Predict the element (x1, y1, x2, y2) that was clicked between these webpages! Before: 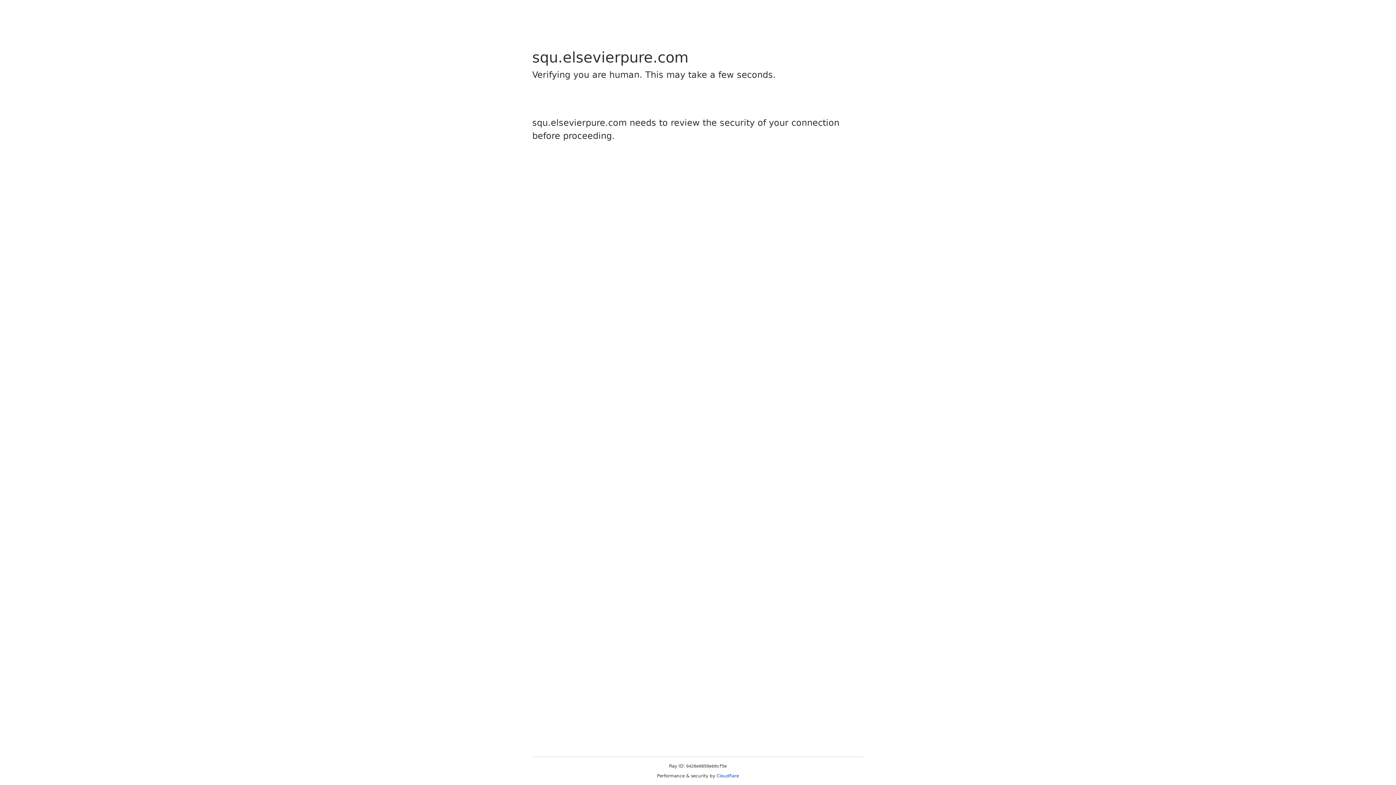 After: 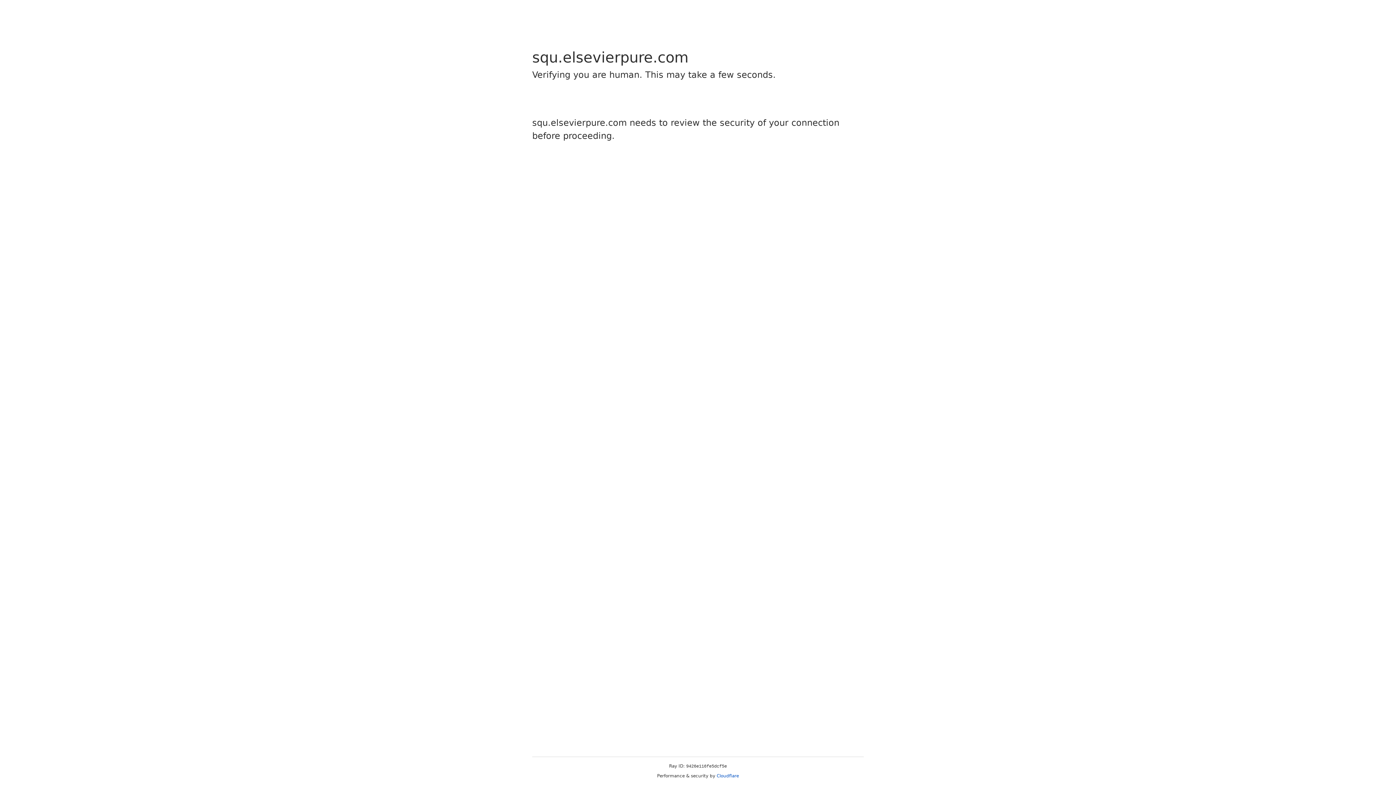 Action: label: Cloudflare bbox: (716, 773, 739, 778)